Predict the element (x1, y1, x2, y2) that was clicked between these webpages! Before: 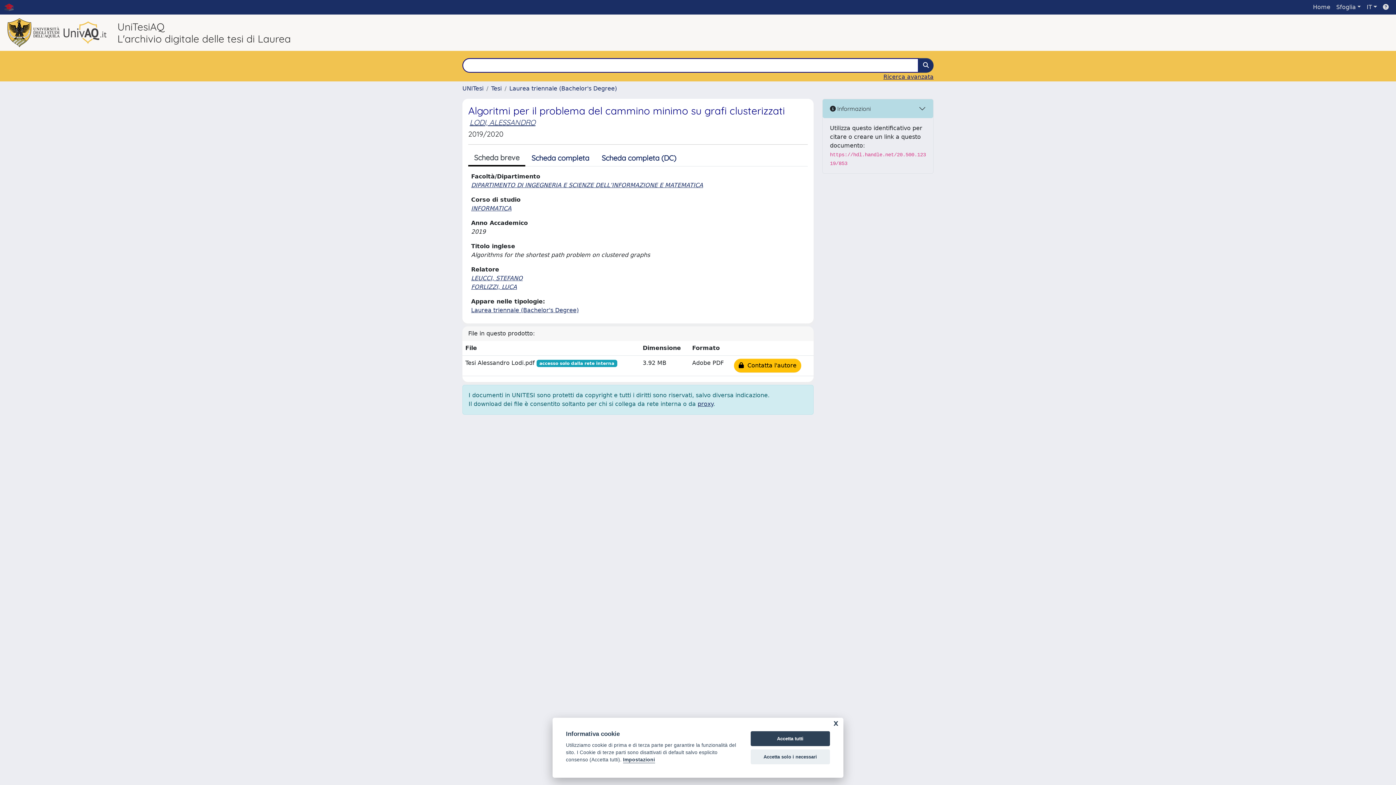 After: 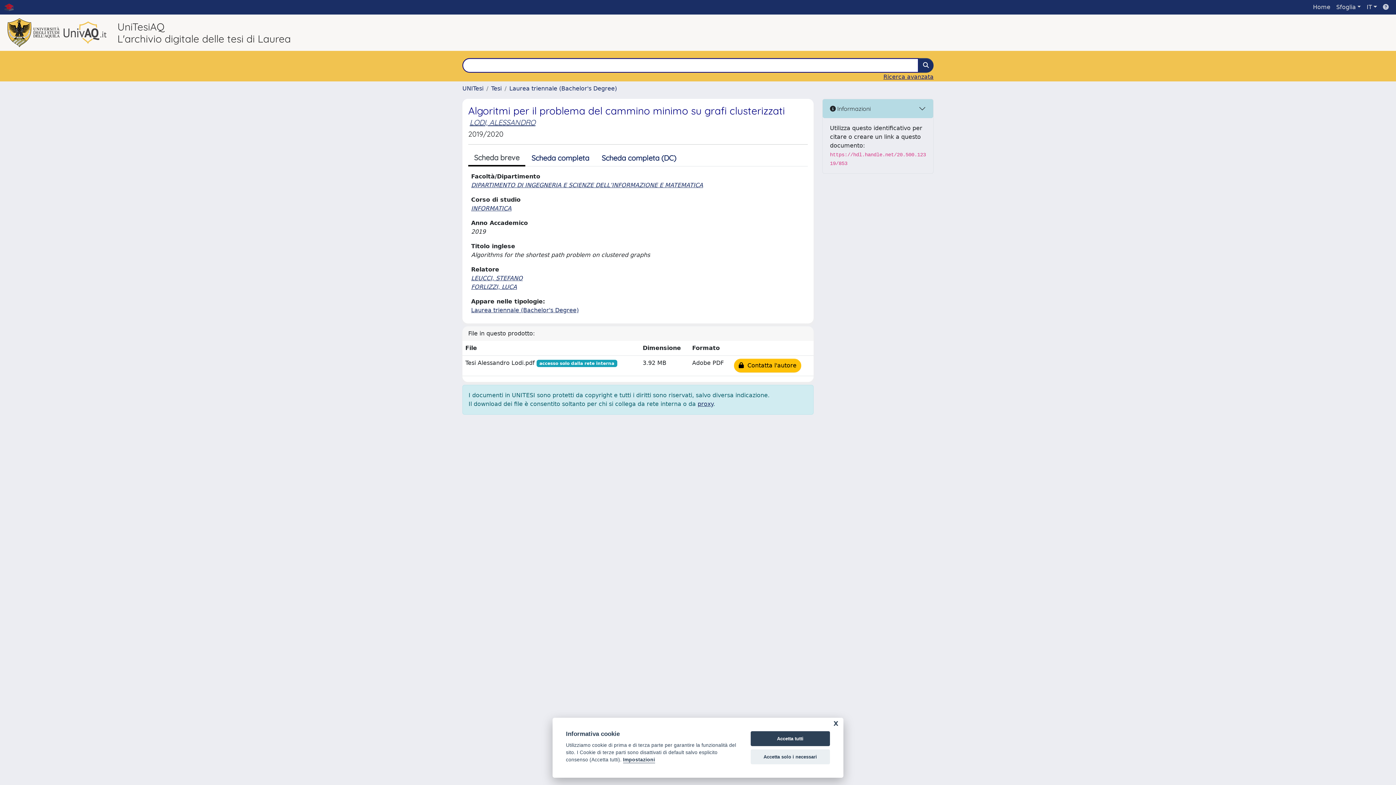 Action: bbox: (1380, 0, 1392, 14)